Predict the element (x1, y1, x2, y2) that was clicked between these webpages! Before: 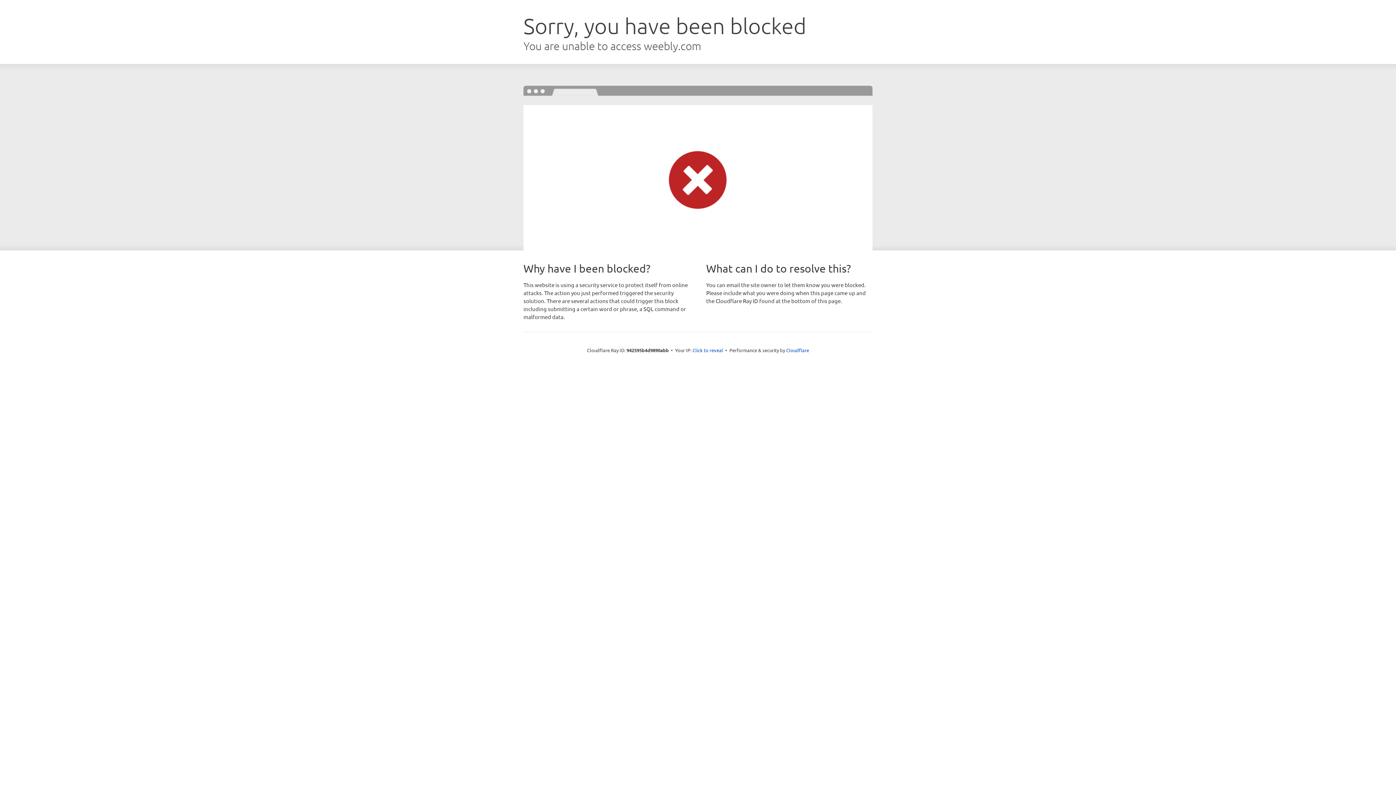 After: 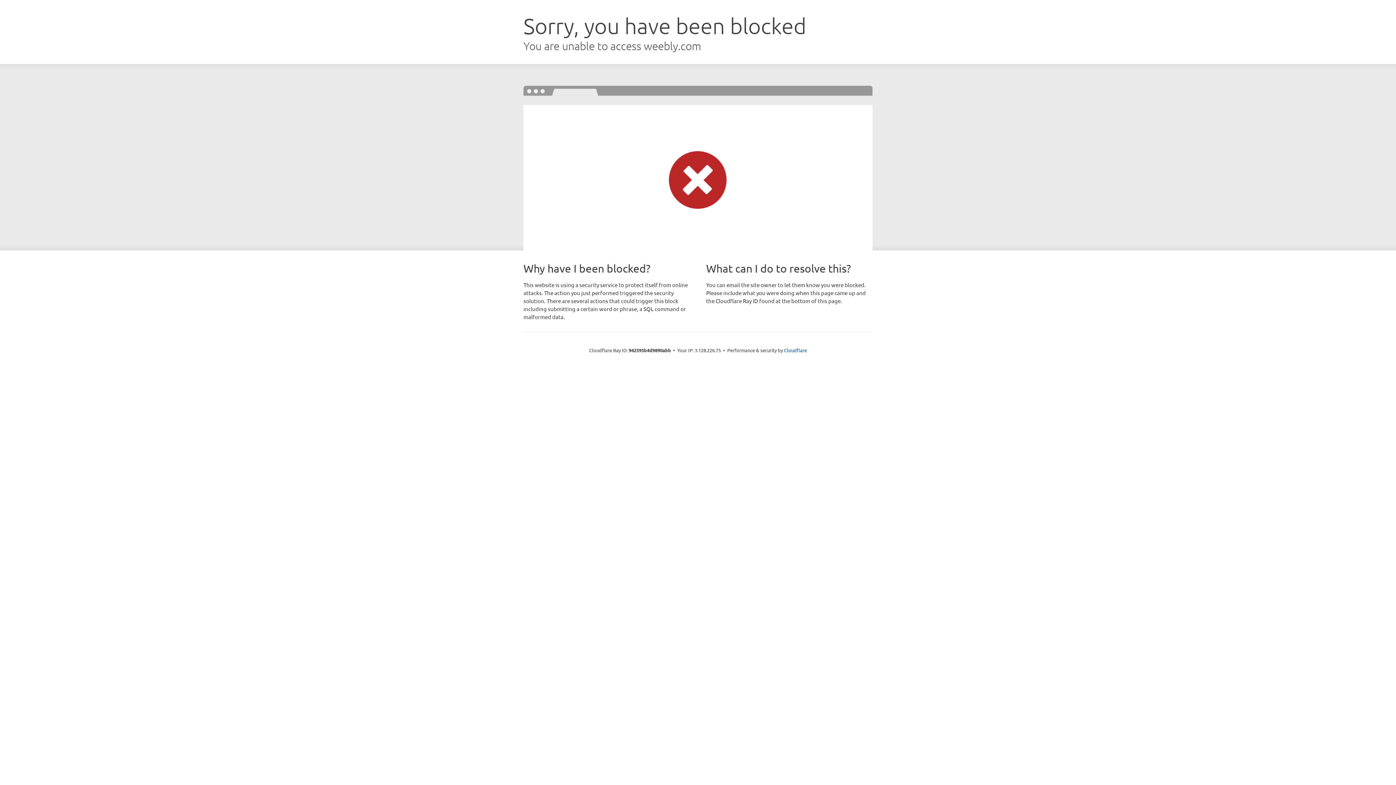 Action: label: Click to reveal bbox: (692, 346, 723, 353)